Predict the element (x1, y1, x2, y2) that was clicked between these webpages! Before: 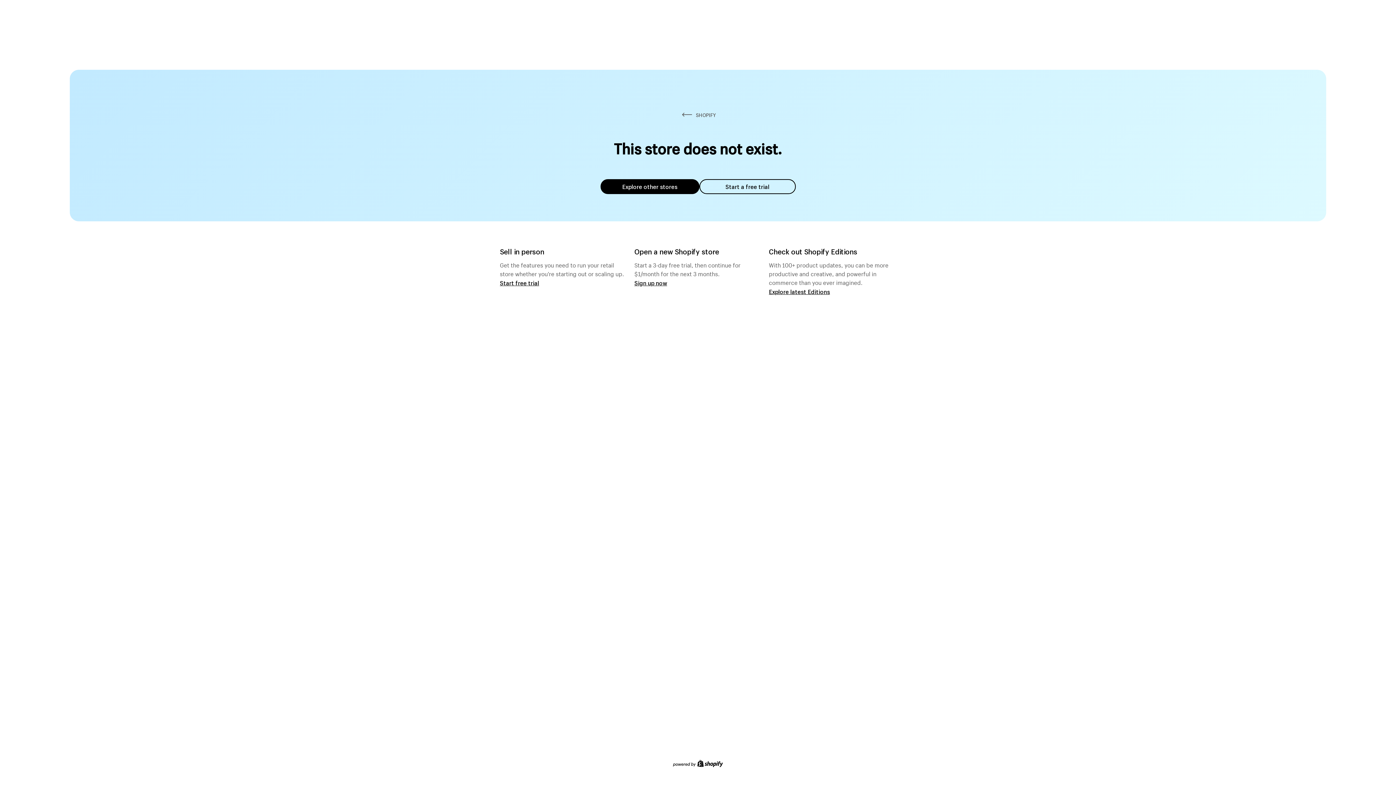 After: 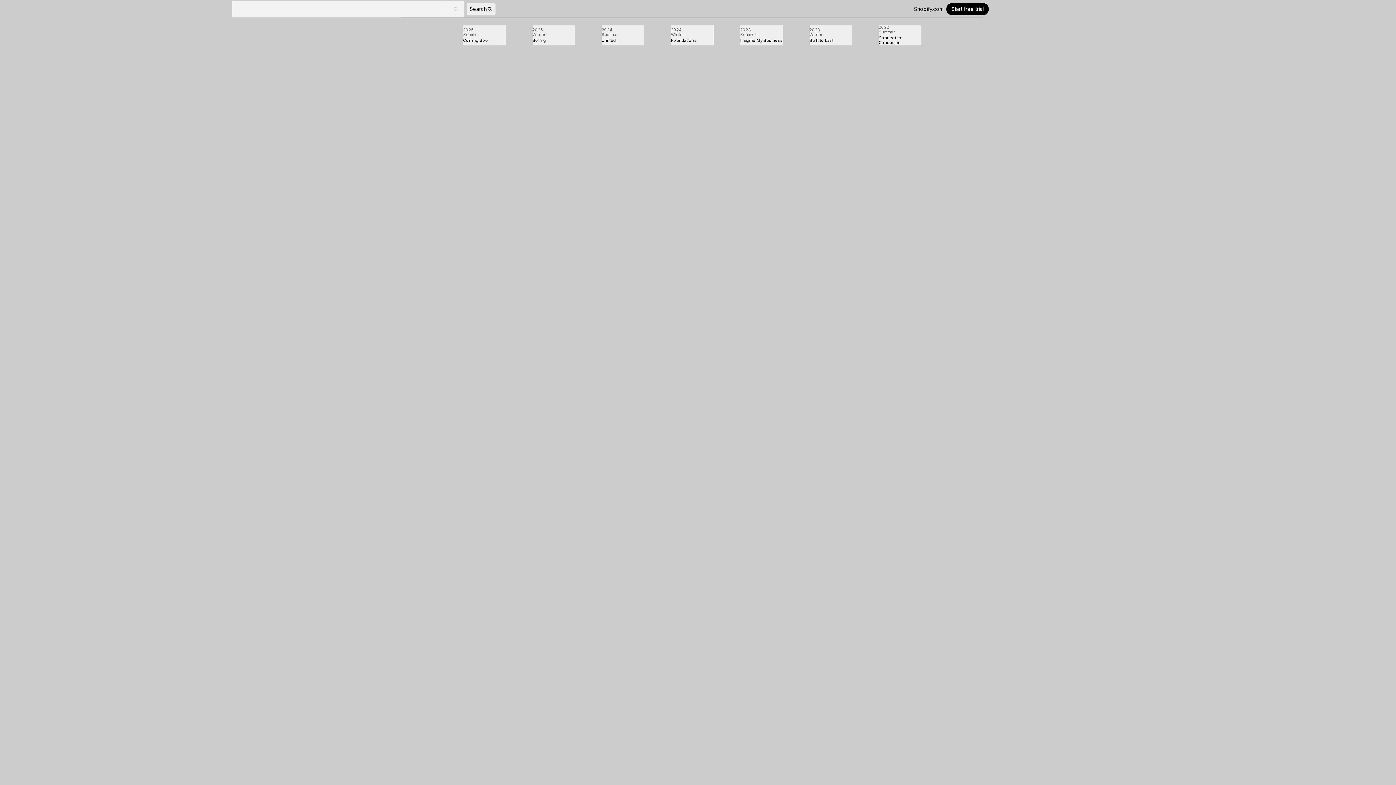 Action: label: Explore latest Editions bbox: (769, 287, 830, 295)